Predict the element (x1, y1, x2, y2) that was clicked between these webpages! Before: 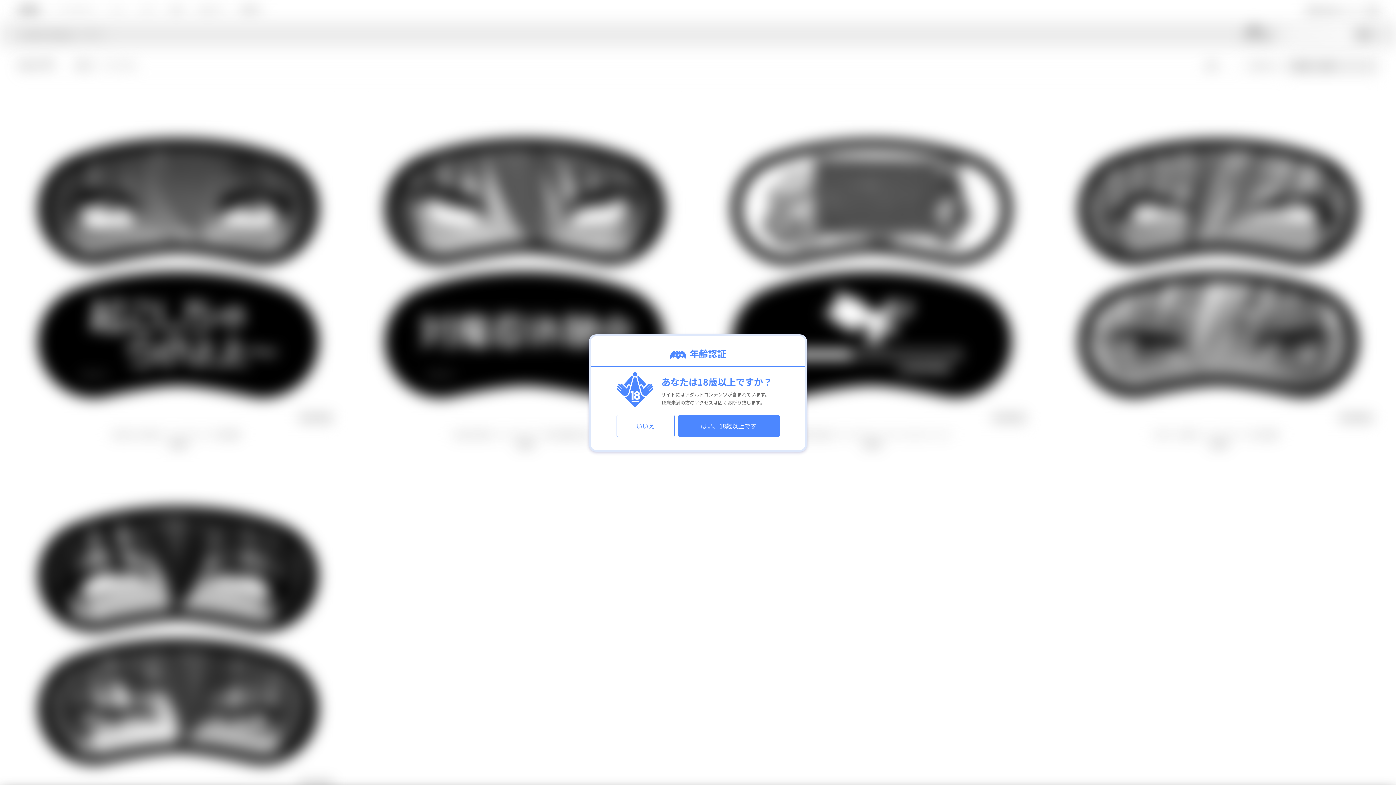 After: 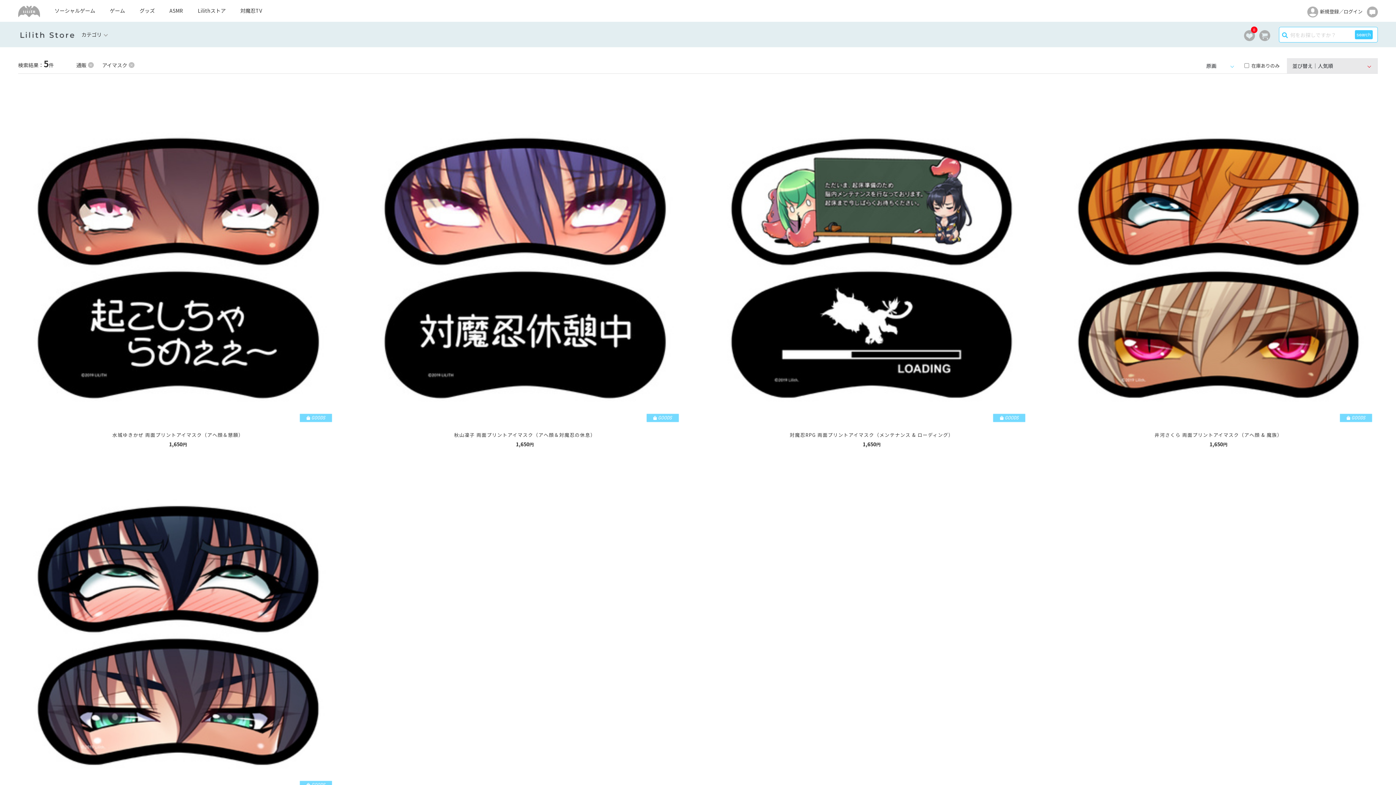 Action: label: はい、18歳以上です bbox: (678, 421, 779, 430)